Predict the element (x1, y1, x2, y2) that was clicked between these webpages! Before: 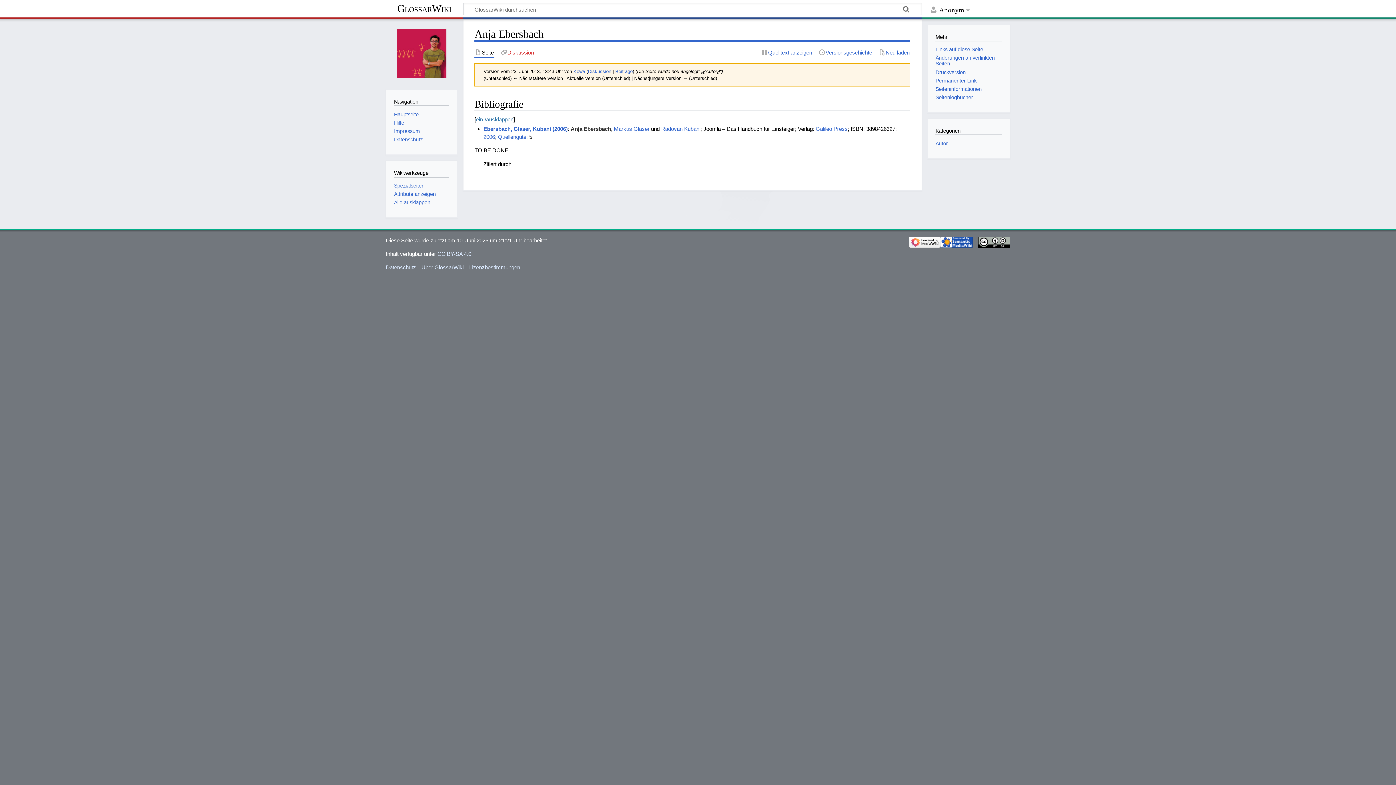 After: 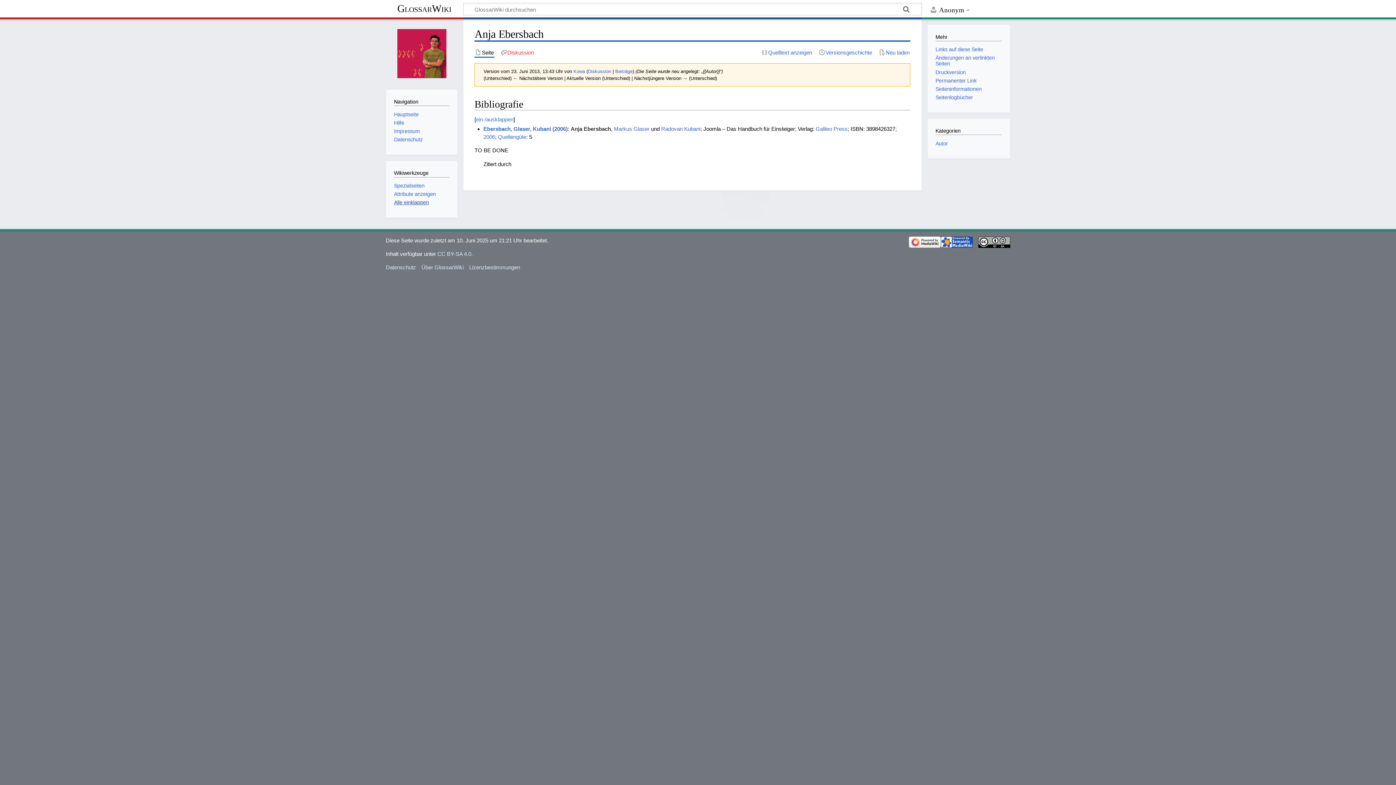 Action: bbox: (394, 199, 430, 205) label: Alle ausklappen